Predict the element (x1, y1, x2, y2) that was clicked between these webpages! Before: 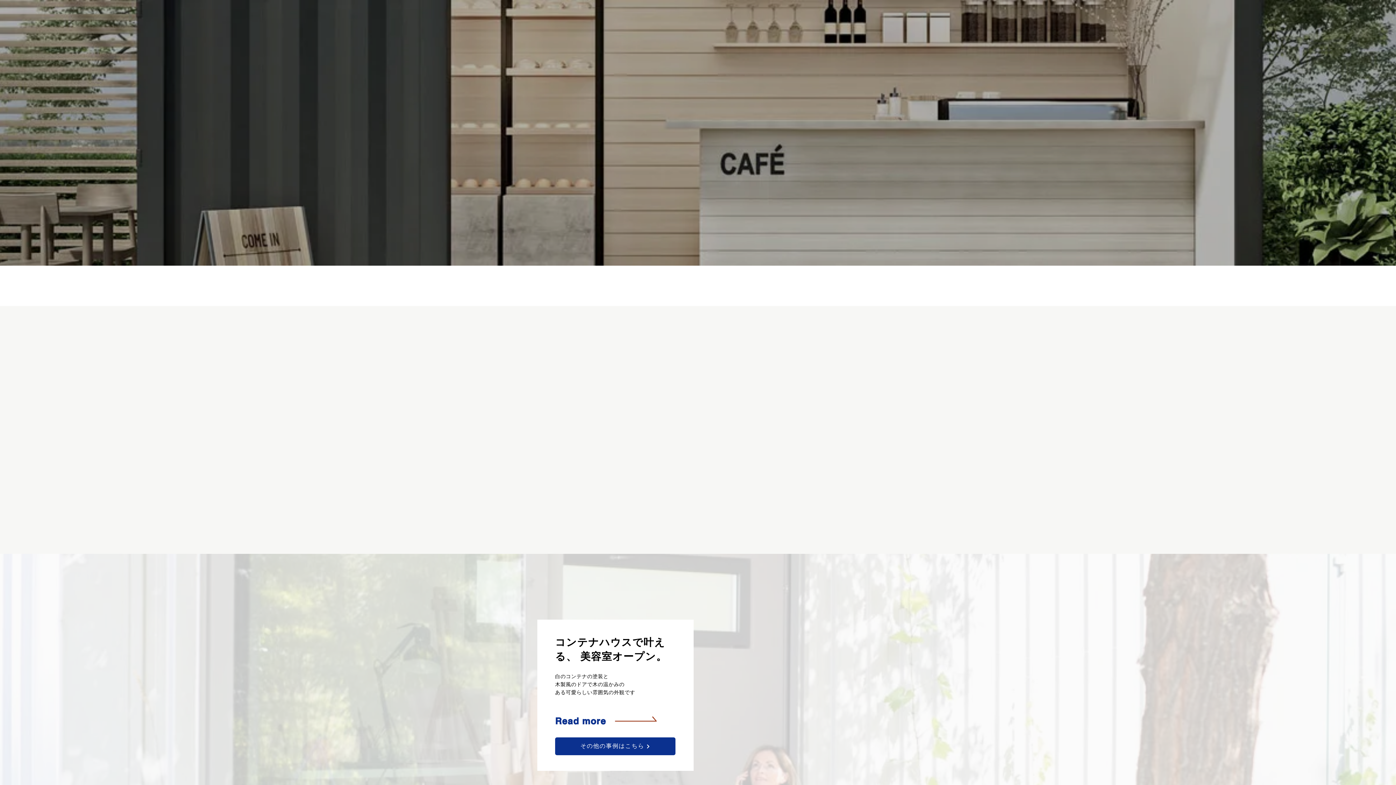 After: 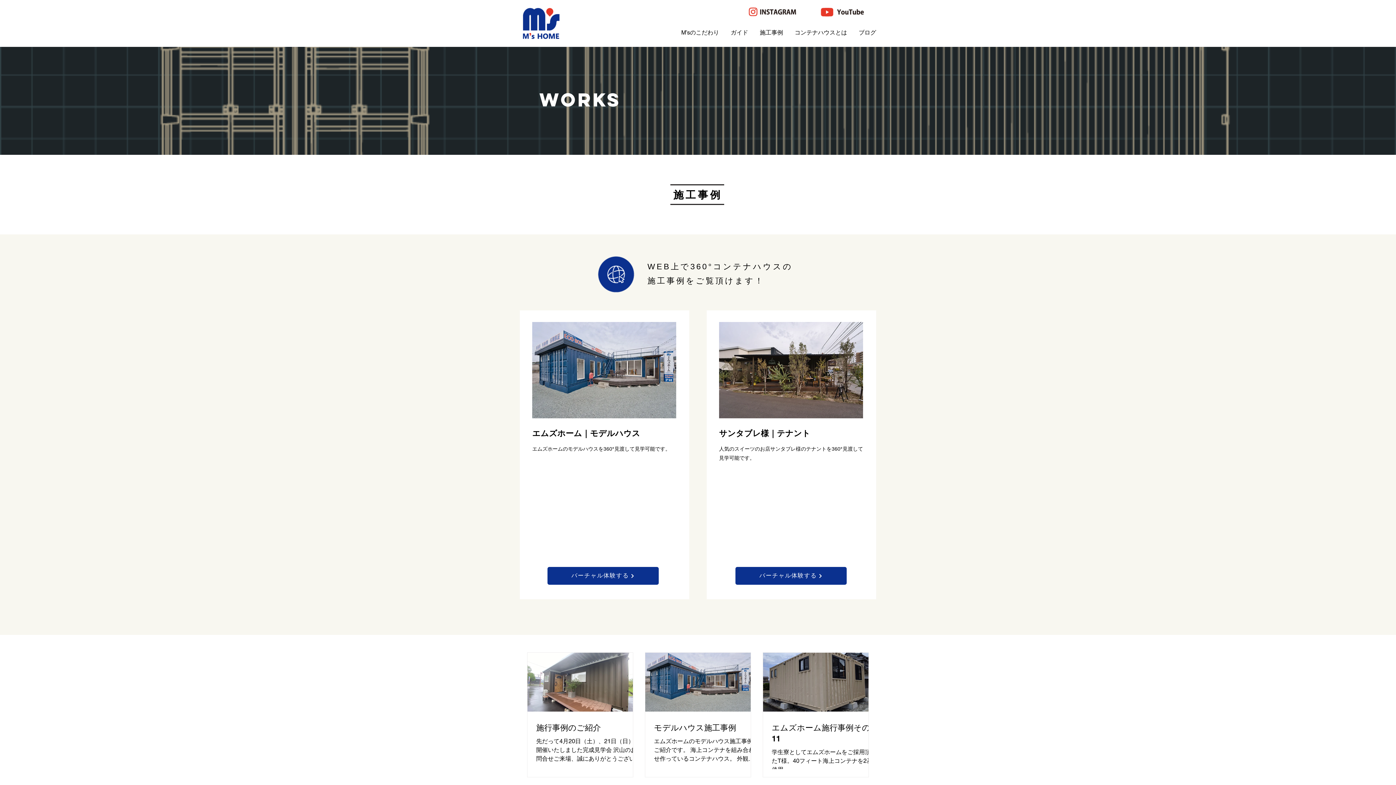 Action: label: 　　 bbox: (758, 25, 785, 37)